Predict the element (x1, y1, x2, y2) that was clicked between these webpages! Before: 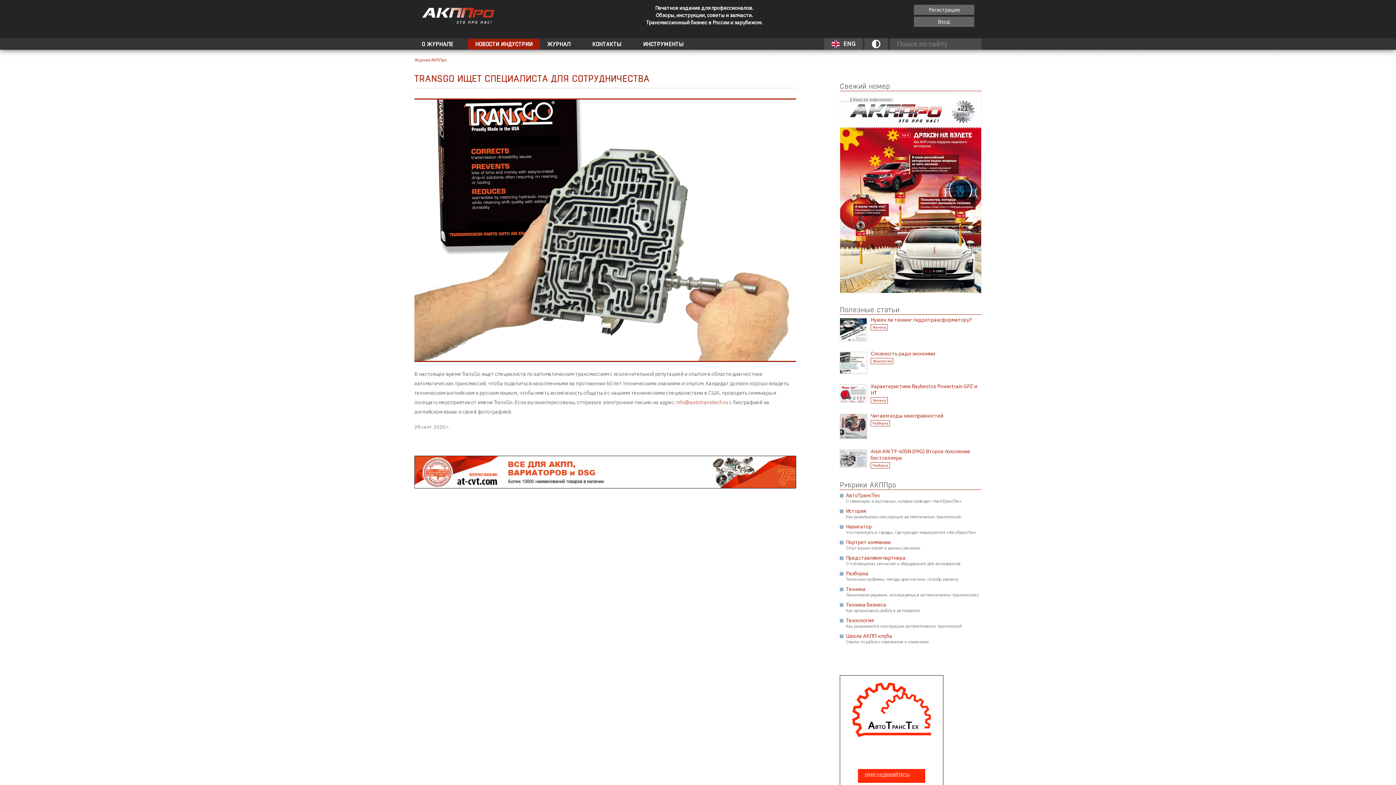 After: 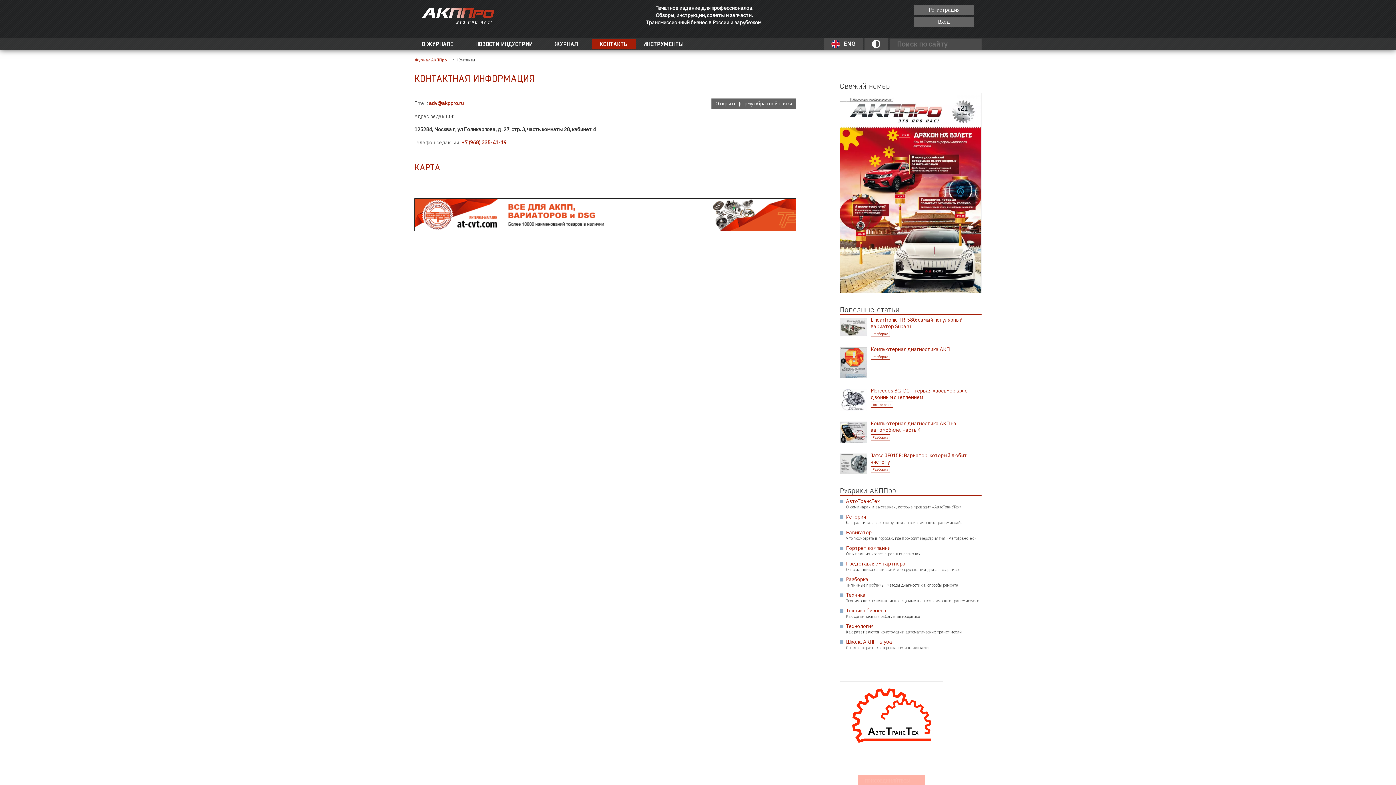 Action: label: КОНТАКТЫ bbox: (585, 38, 628, 49)